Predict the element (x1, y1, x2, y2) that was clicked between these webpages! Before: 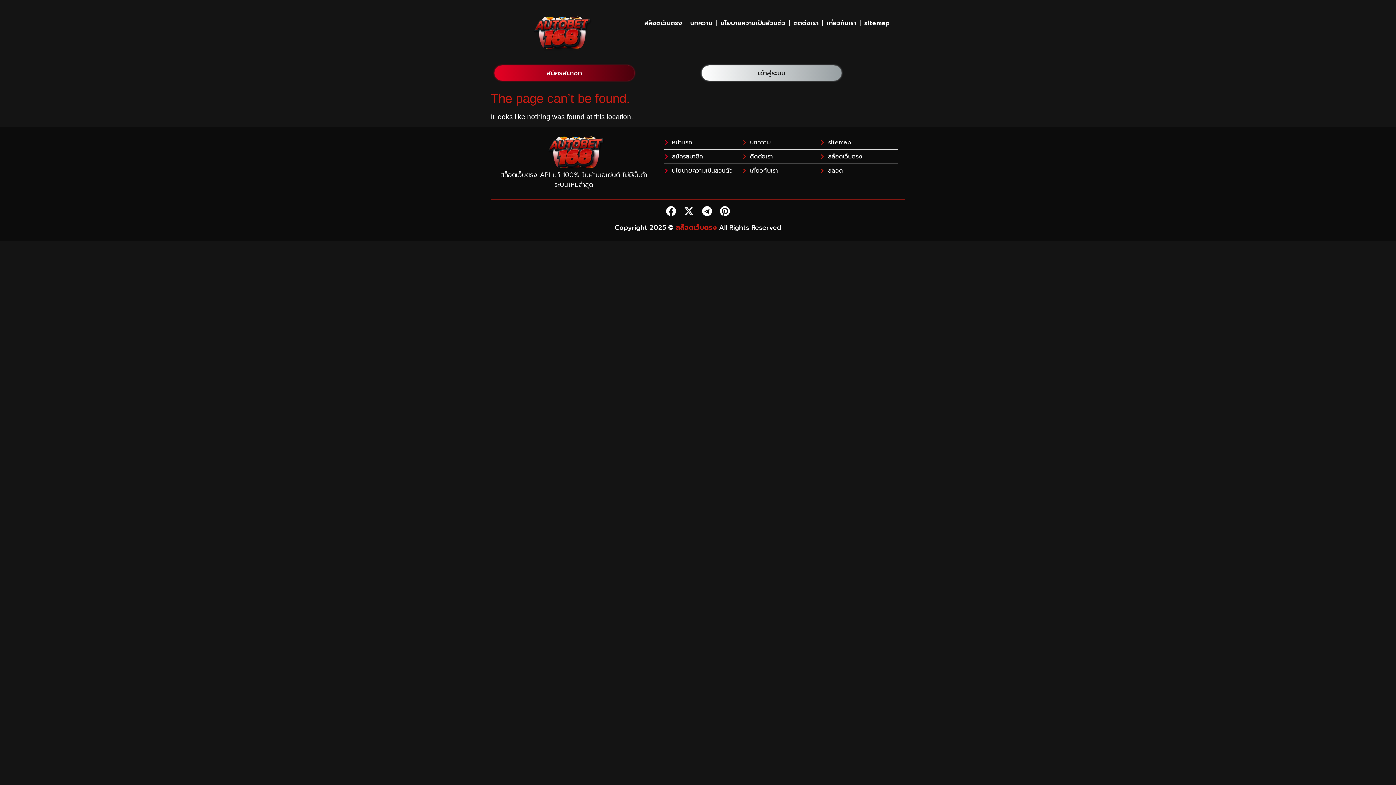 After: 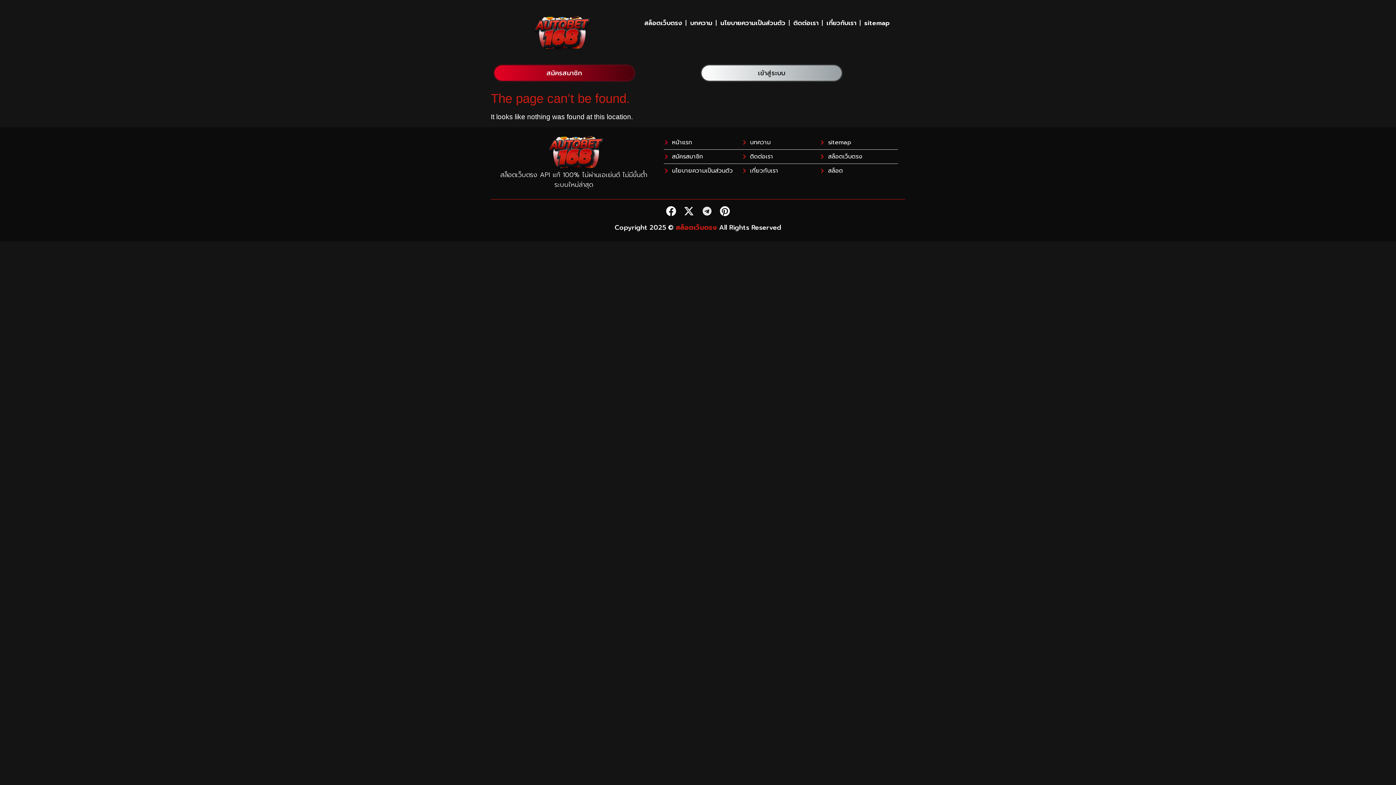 Action: bbox: (700, 204, 714, 218) label: Telegram